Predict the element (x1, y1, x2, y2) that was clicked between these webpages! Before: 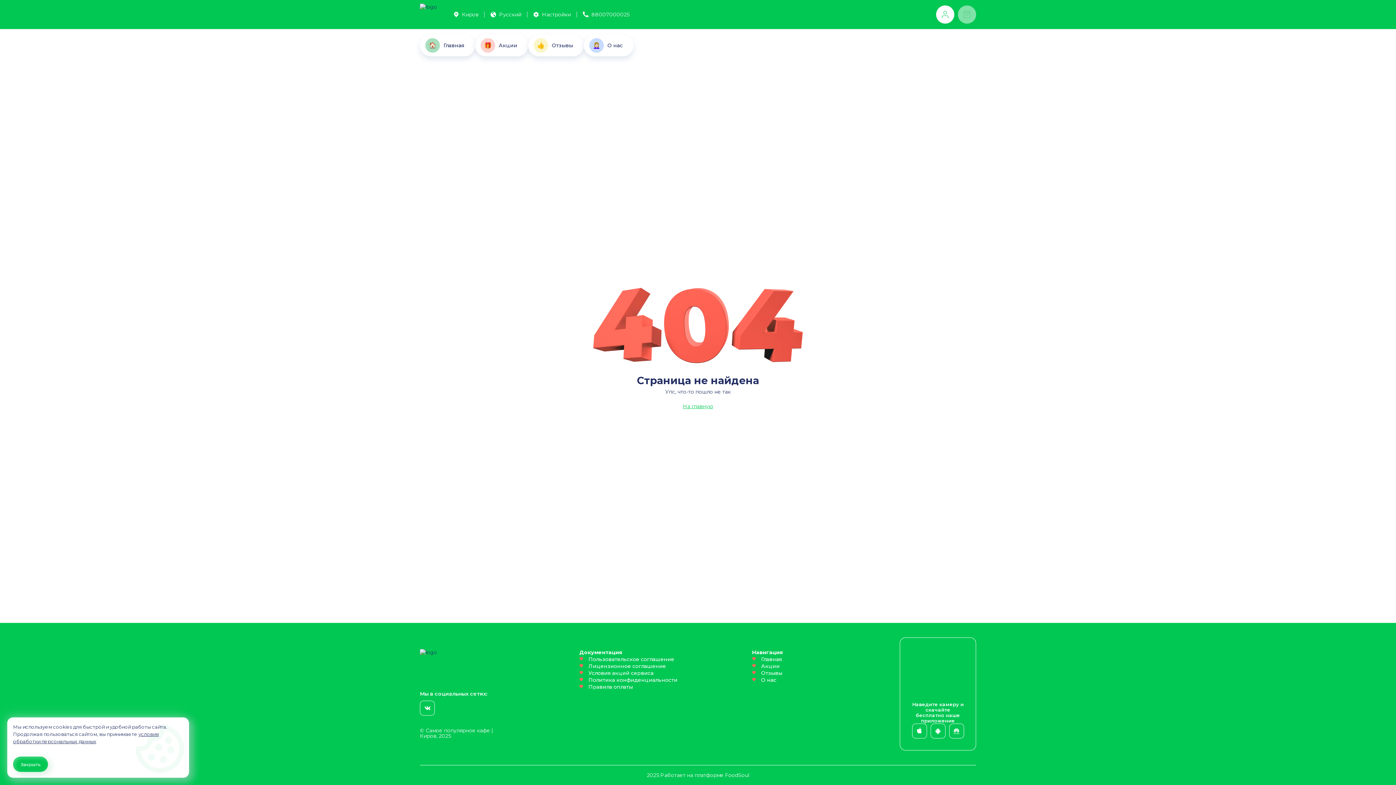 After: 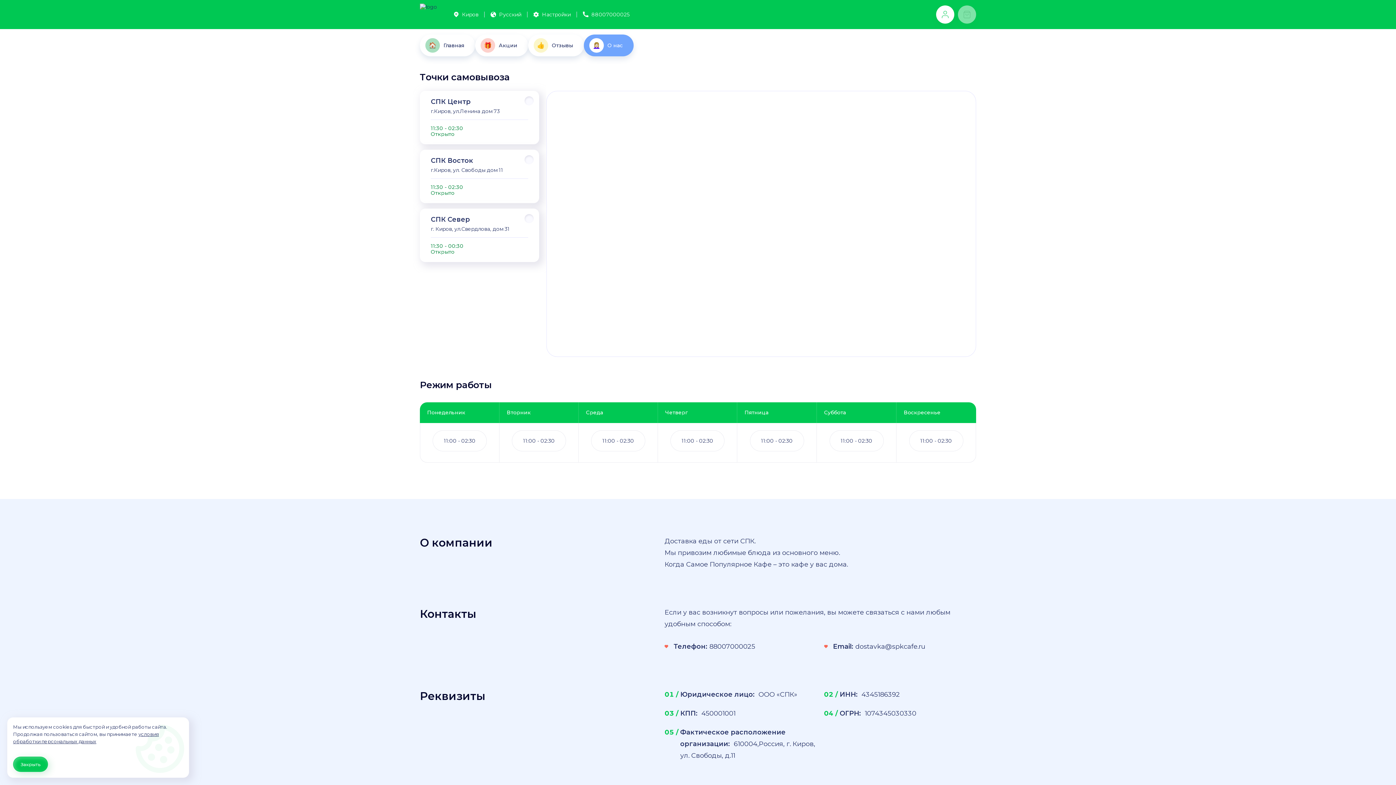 Action: bbox: (756, 681, 775, 686) label: О нас